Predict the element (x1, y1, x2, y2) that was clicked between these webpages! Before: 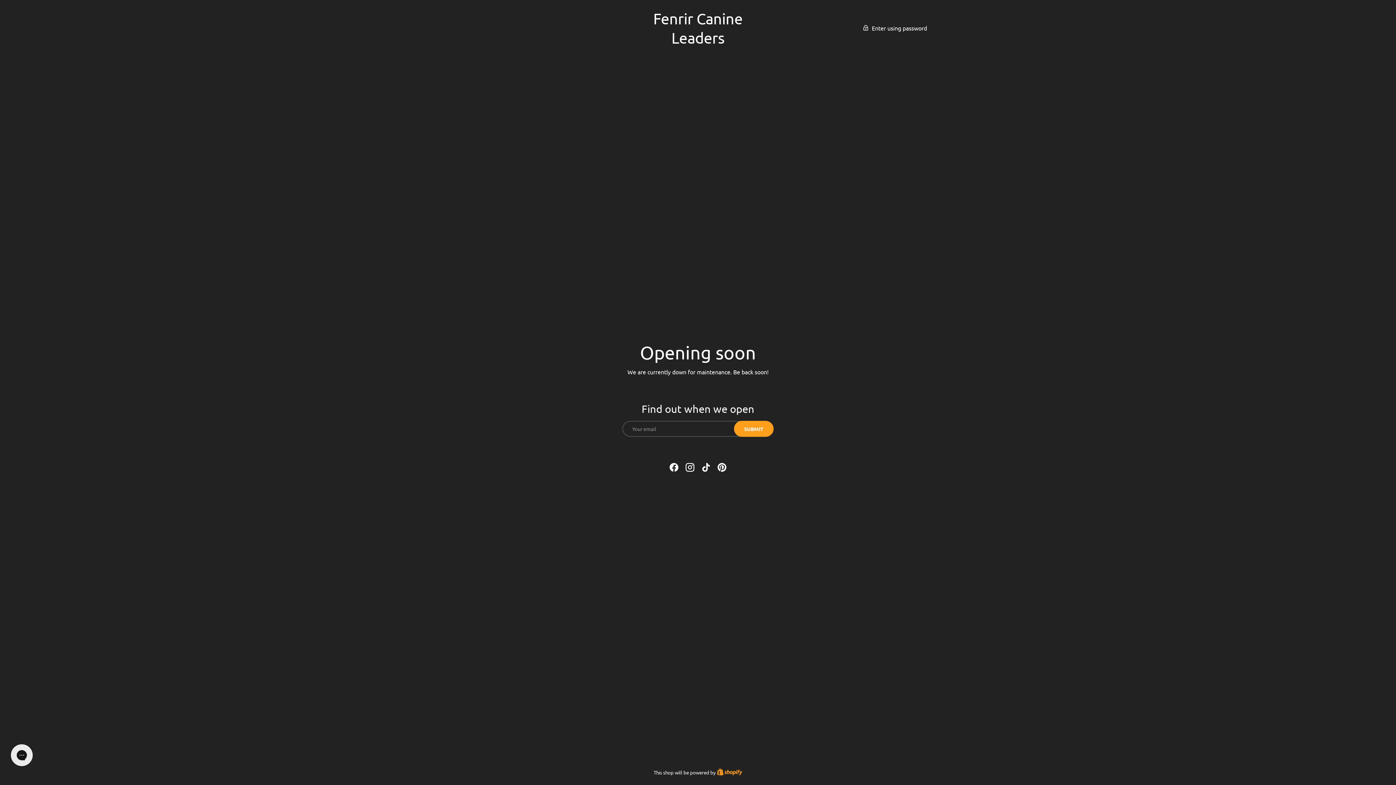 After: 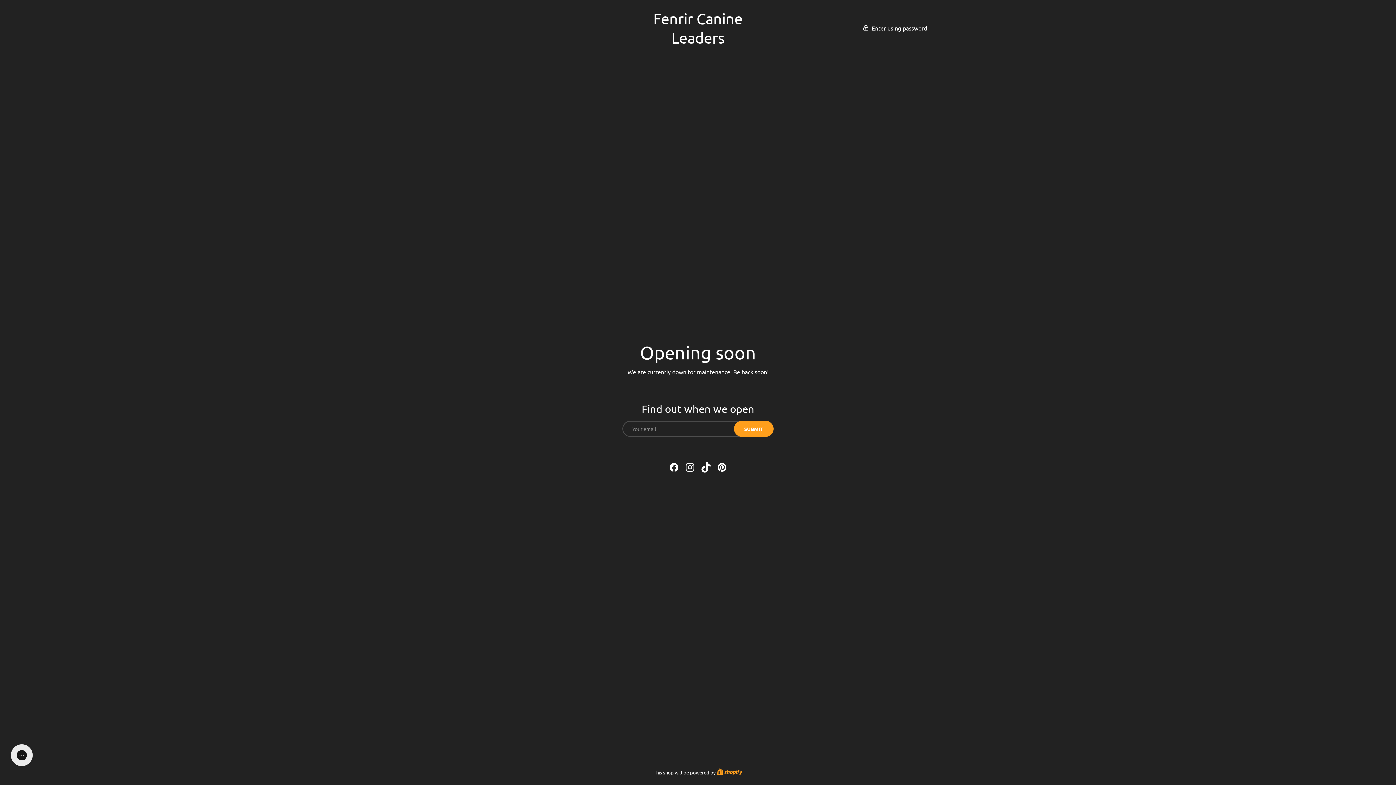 Action: bbox: (698, 459, 714, 475) label: TikTok